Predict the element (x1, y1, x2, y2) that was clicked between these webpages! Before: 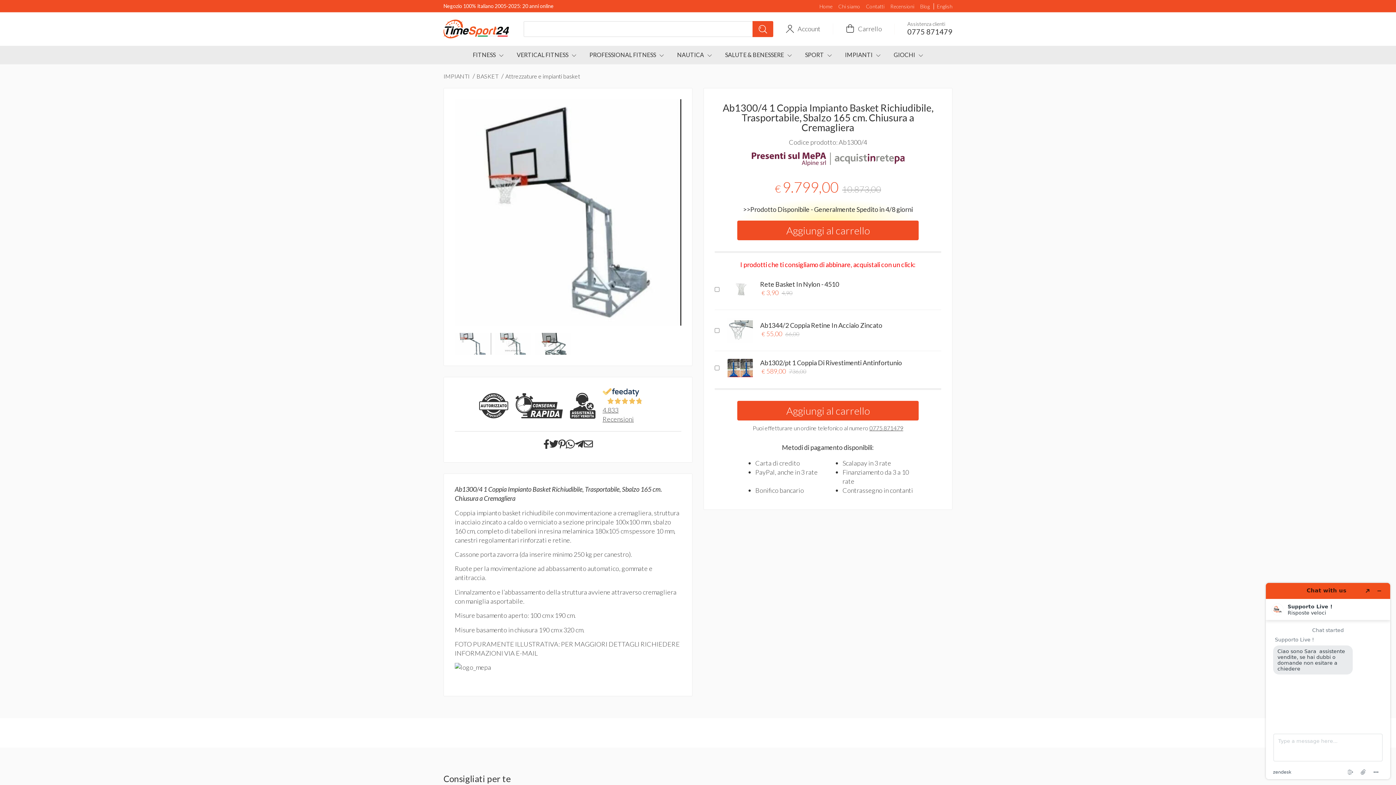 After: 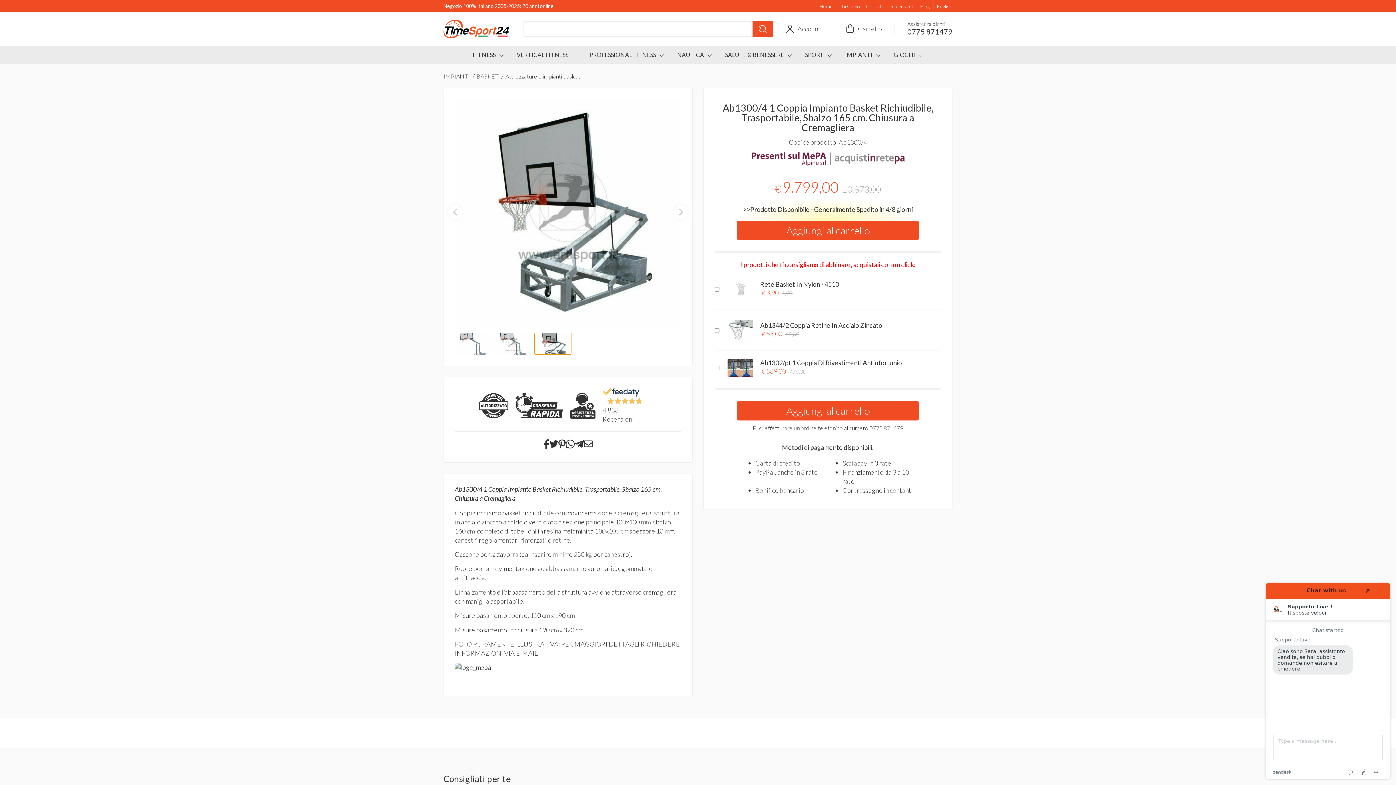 Action: bbox: (534, 332, 571, 354) label: Go to slide 3